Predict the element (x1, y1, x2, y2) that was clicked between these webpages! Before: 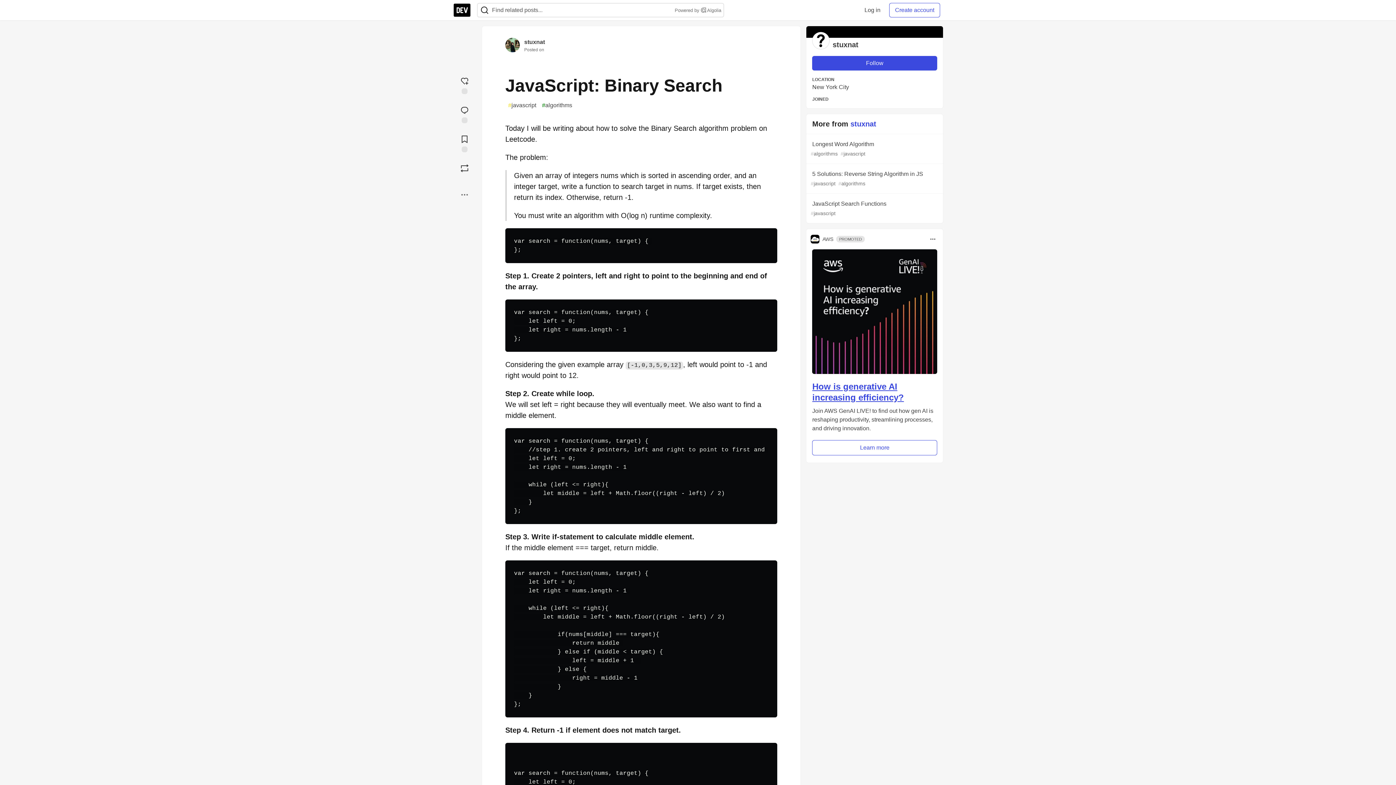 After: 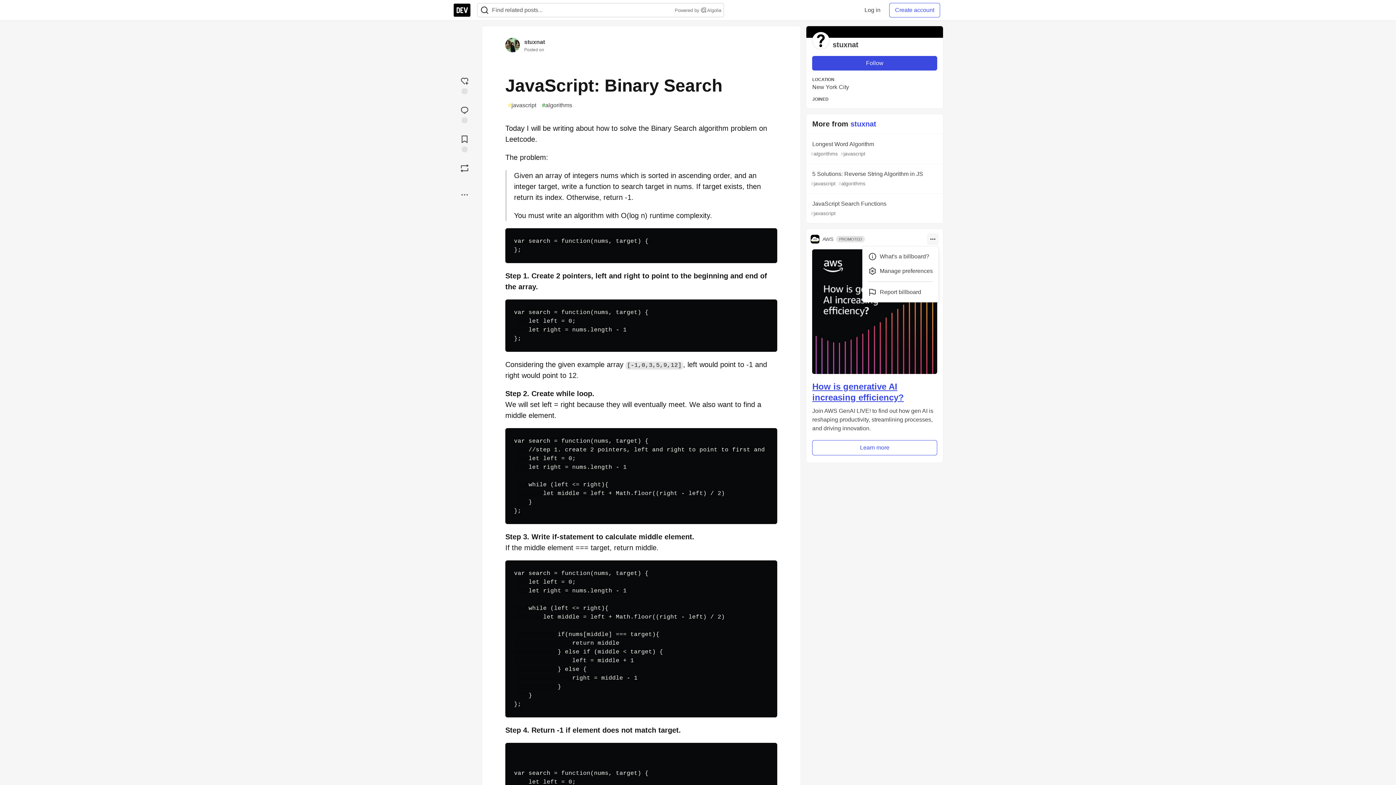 Action: label: Toggle dropdown menu bbox: (927, 233, 938, 245)